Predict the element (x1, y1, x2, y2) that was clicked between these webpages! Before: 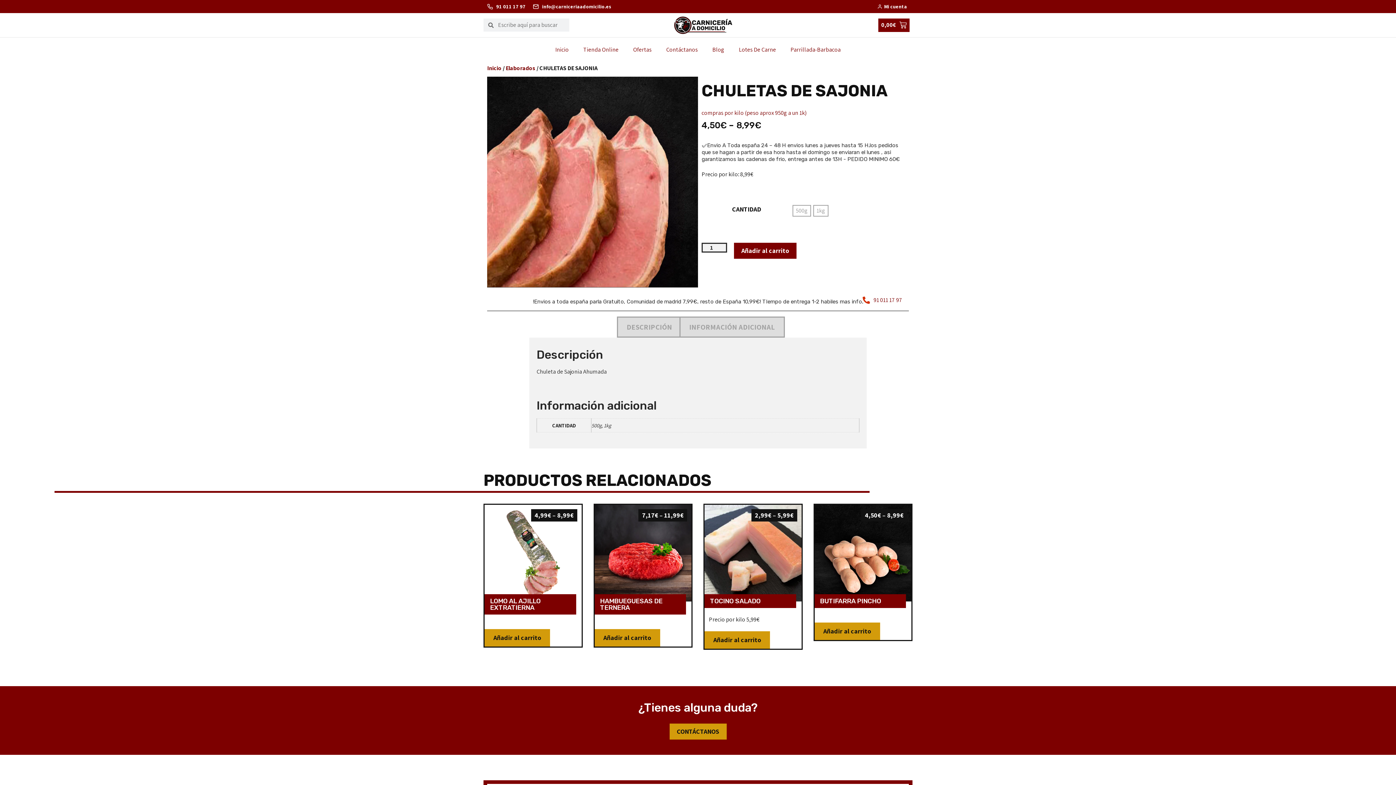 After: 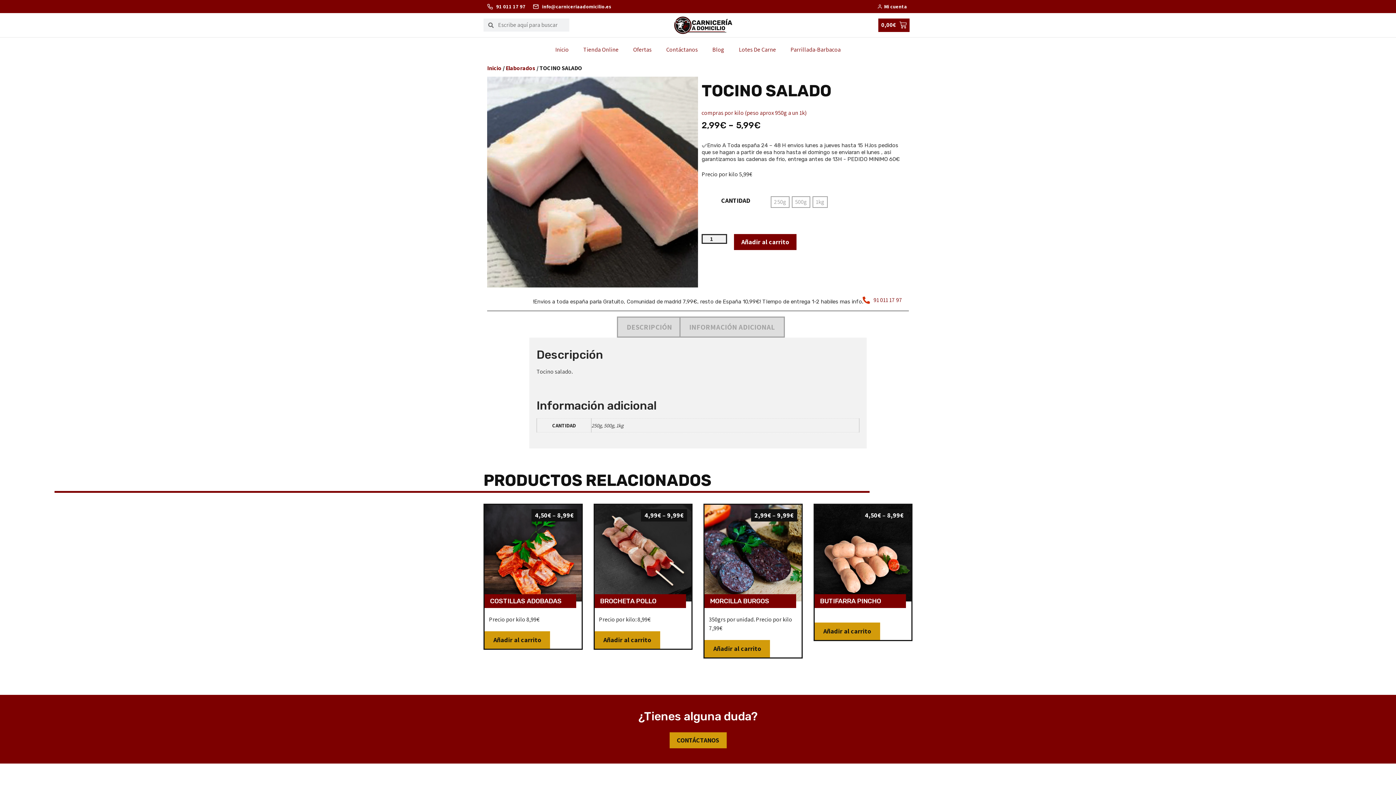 Action: bbox: (703, 503, 802, 601)